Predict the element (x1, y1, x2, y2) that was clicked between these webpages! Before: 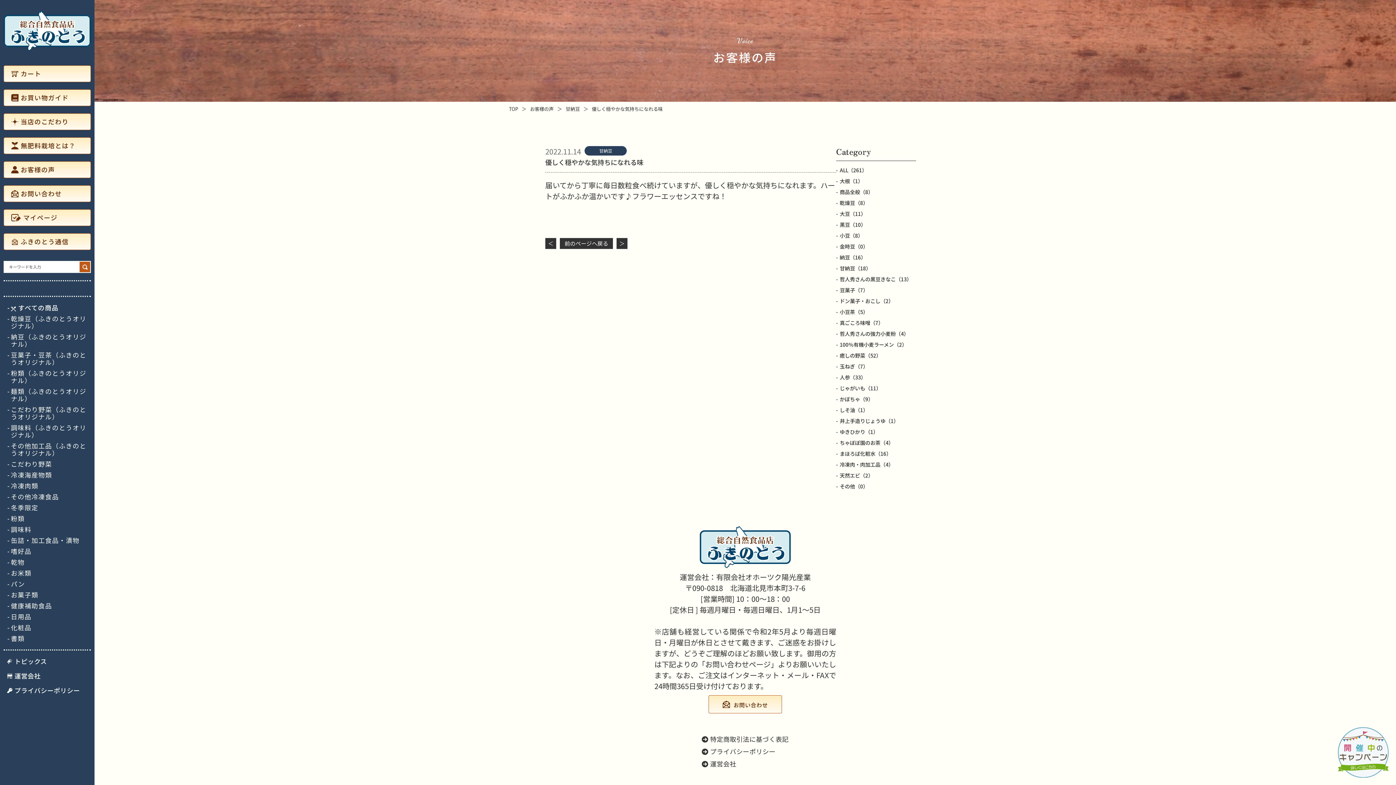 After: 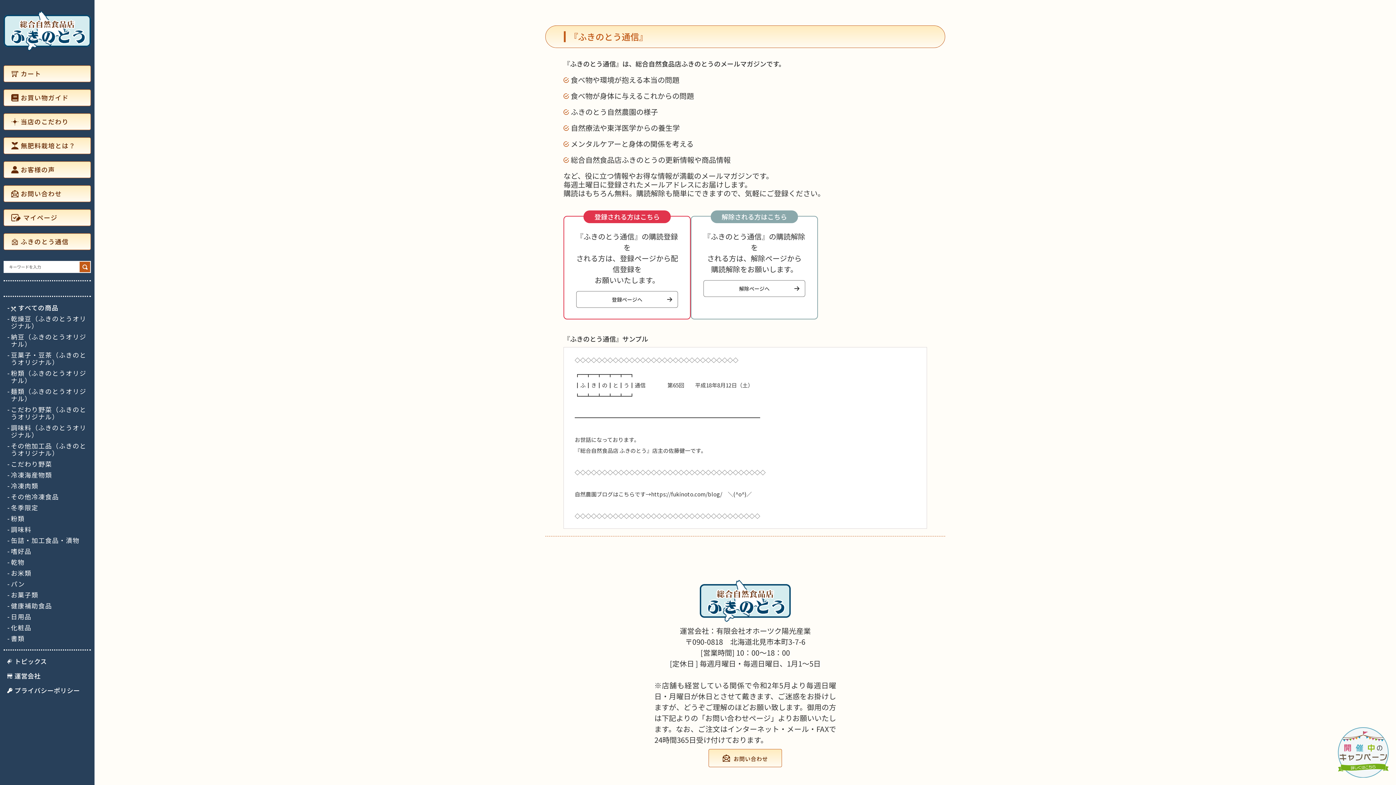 Action: label: ふきのとう通信 bbox: (3, 233, 90, 250)